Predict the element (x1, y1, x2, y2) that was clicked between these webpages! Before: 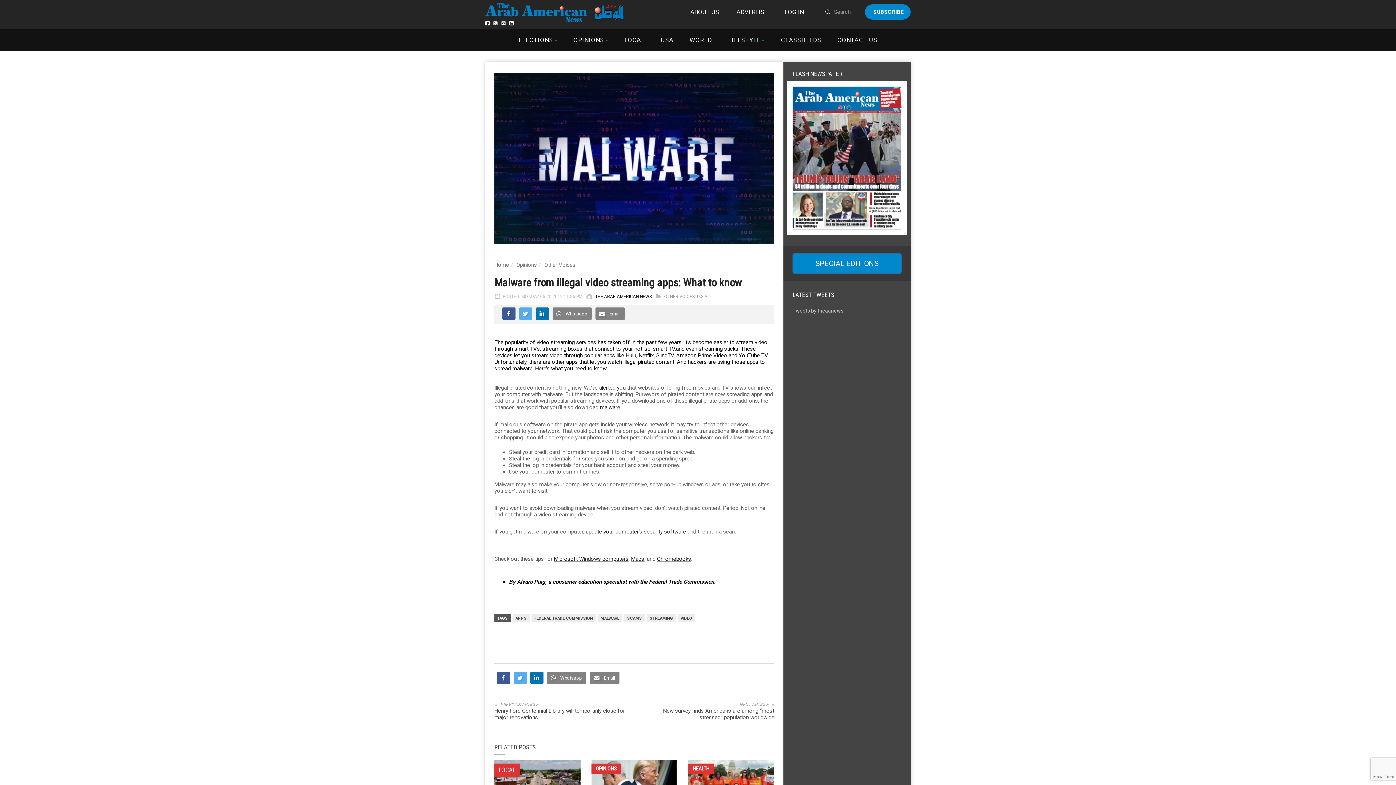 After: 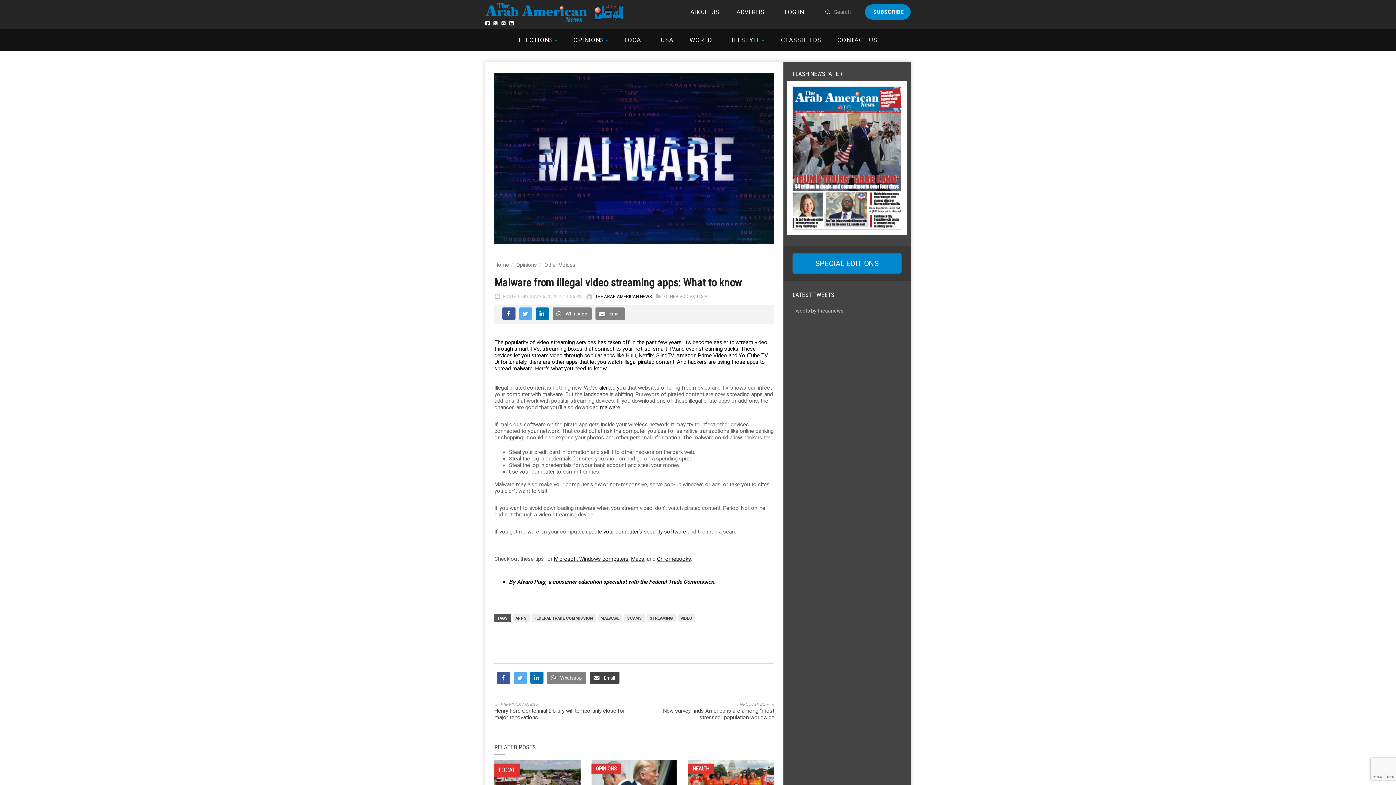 Action: bbox: (590, 671, 619, 684) label: Email